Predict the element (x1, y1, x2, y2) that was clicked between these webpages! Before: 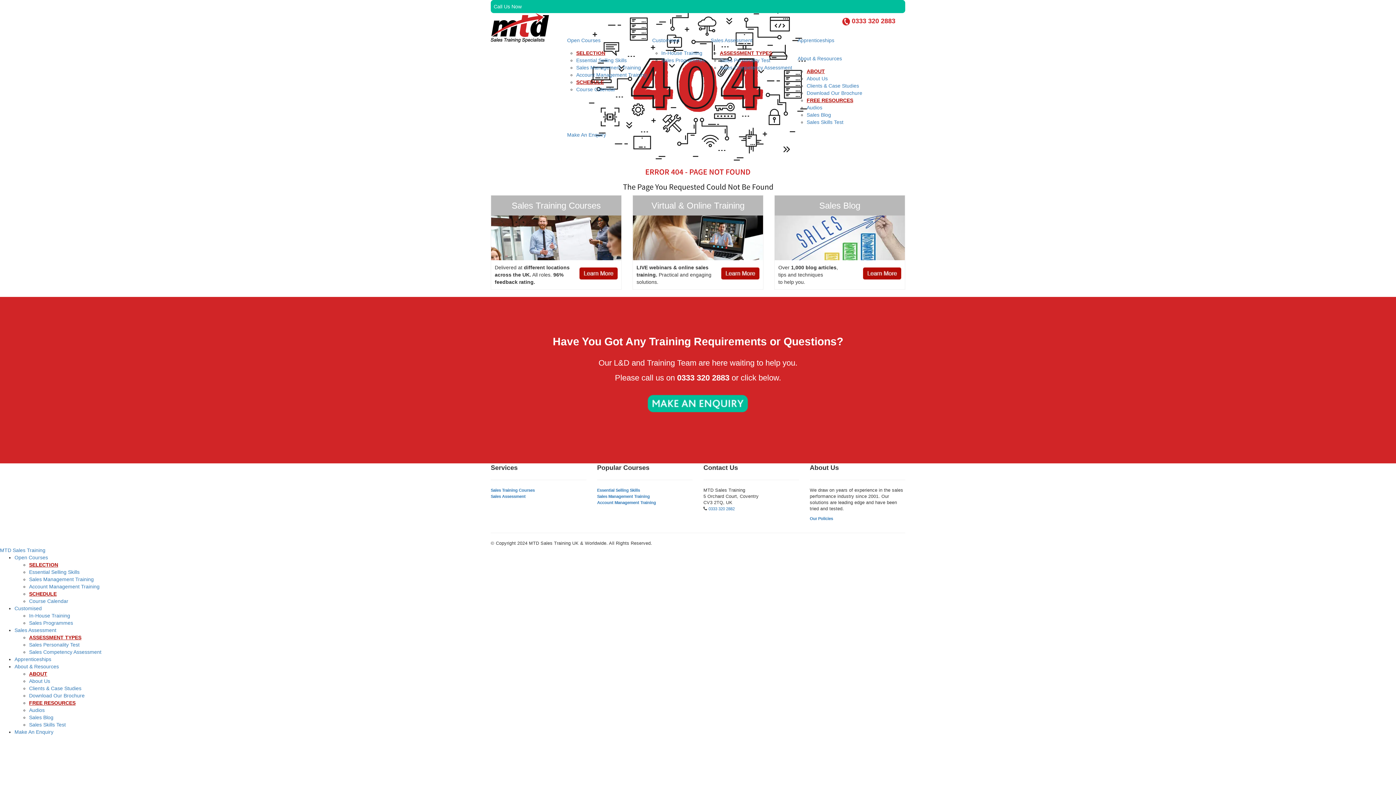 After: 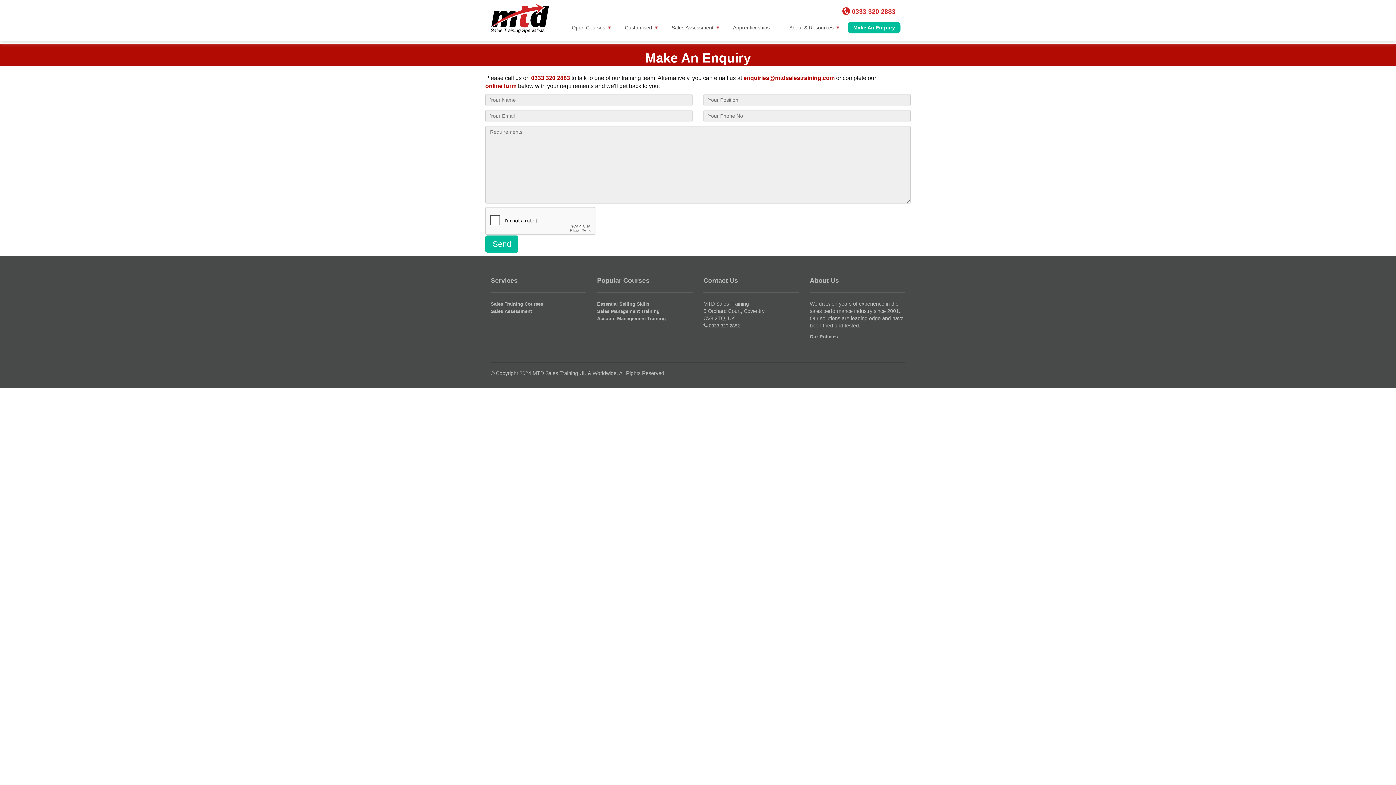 Action: bbox: (647, 400, 749, 406)